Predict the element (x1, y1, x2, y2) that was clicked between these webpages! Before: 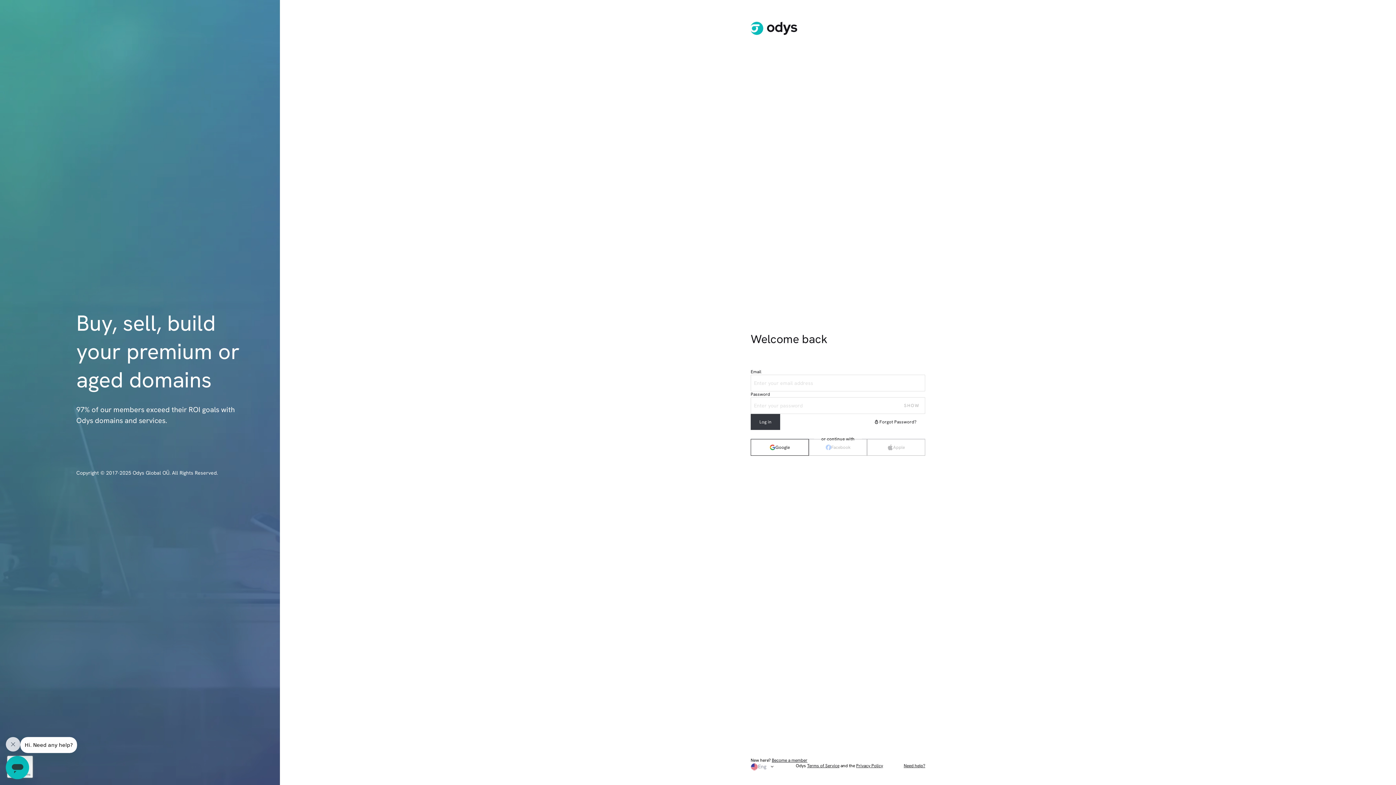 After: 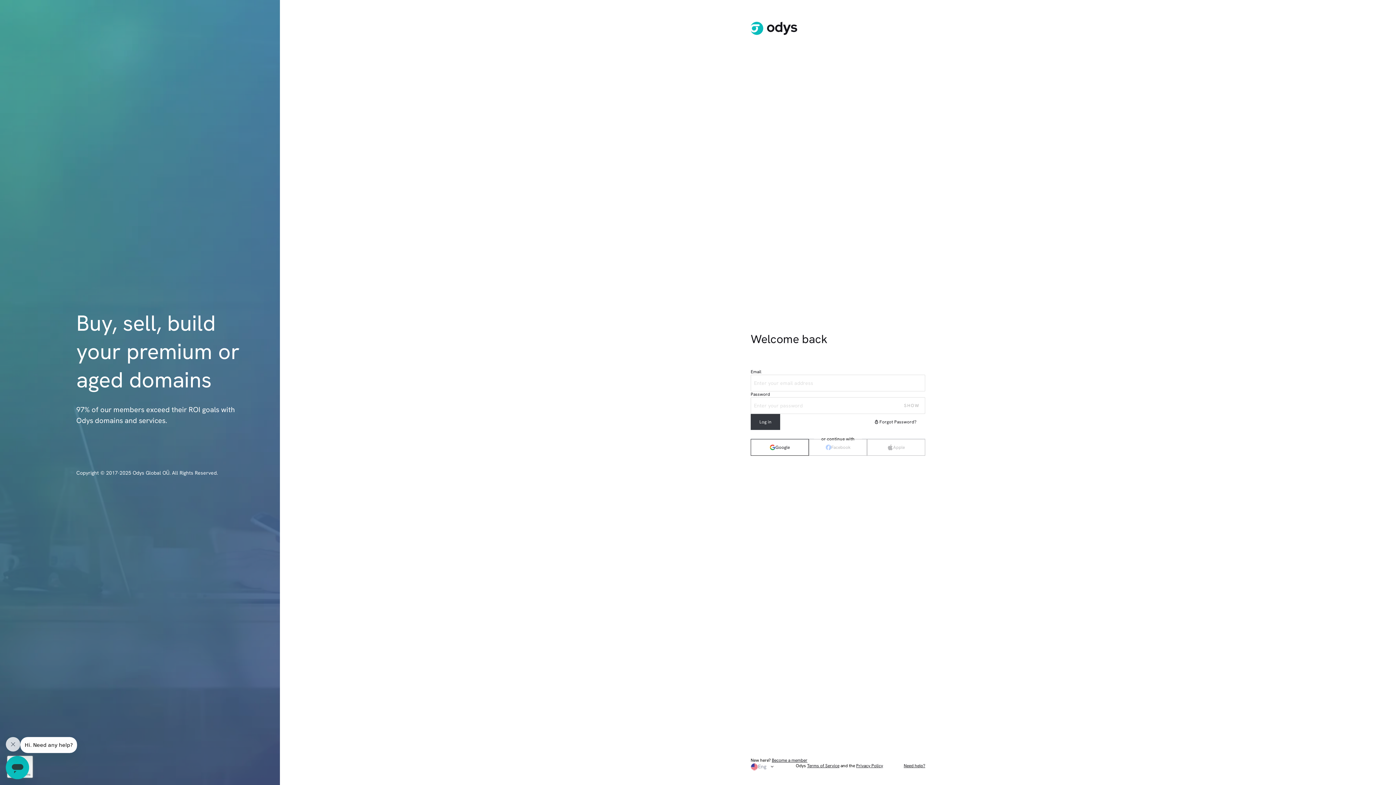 Action: bbox: (807, 763, 839, 769) label: Terms of Service